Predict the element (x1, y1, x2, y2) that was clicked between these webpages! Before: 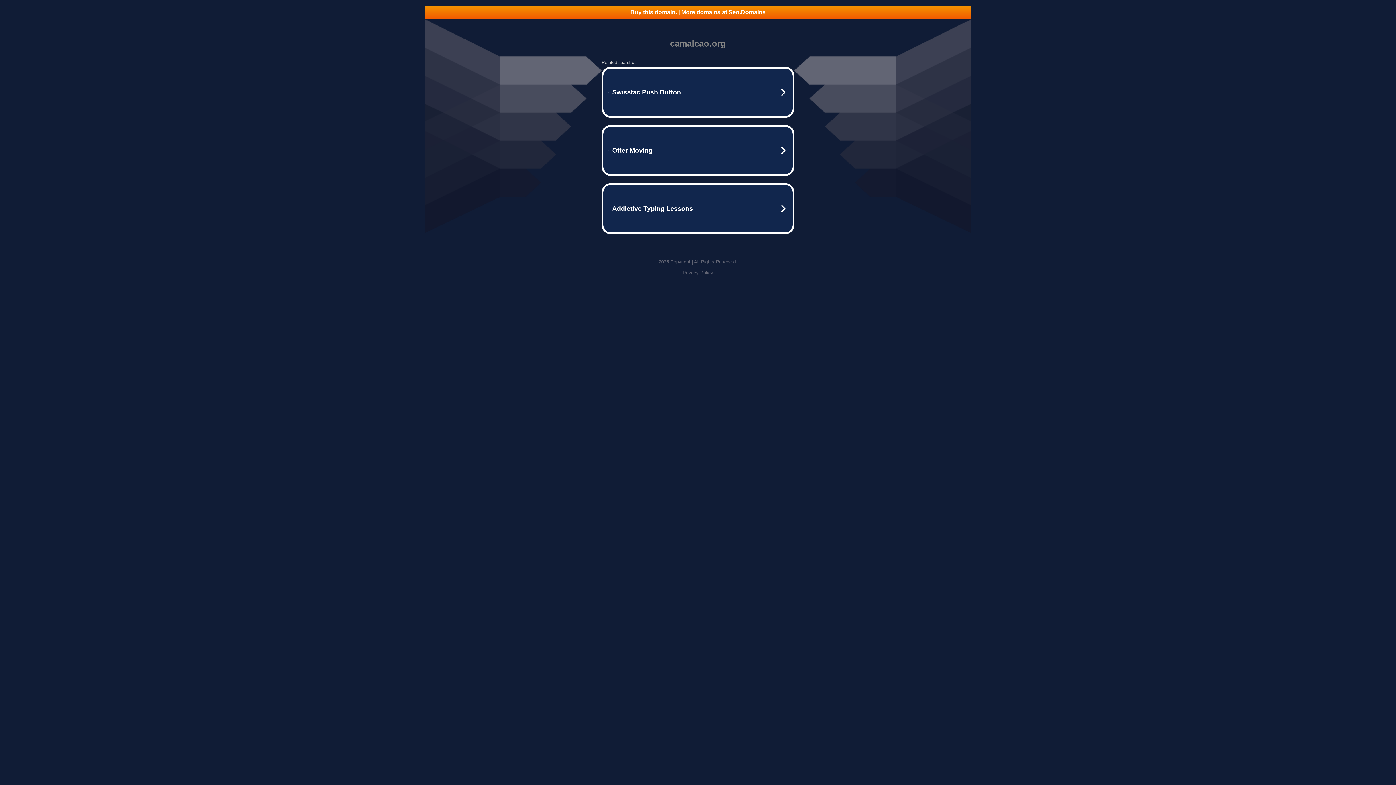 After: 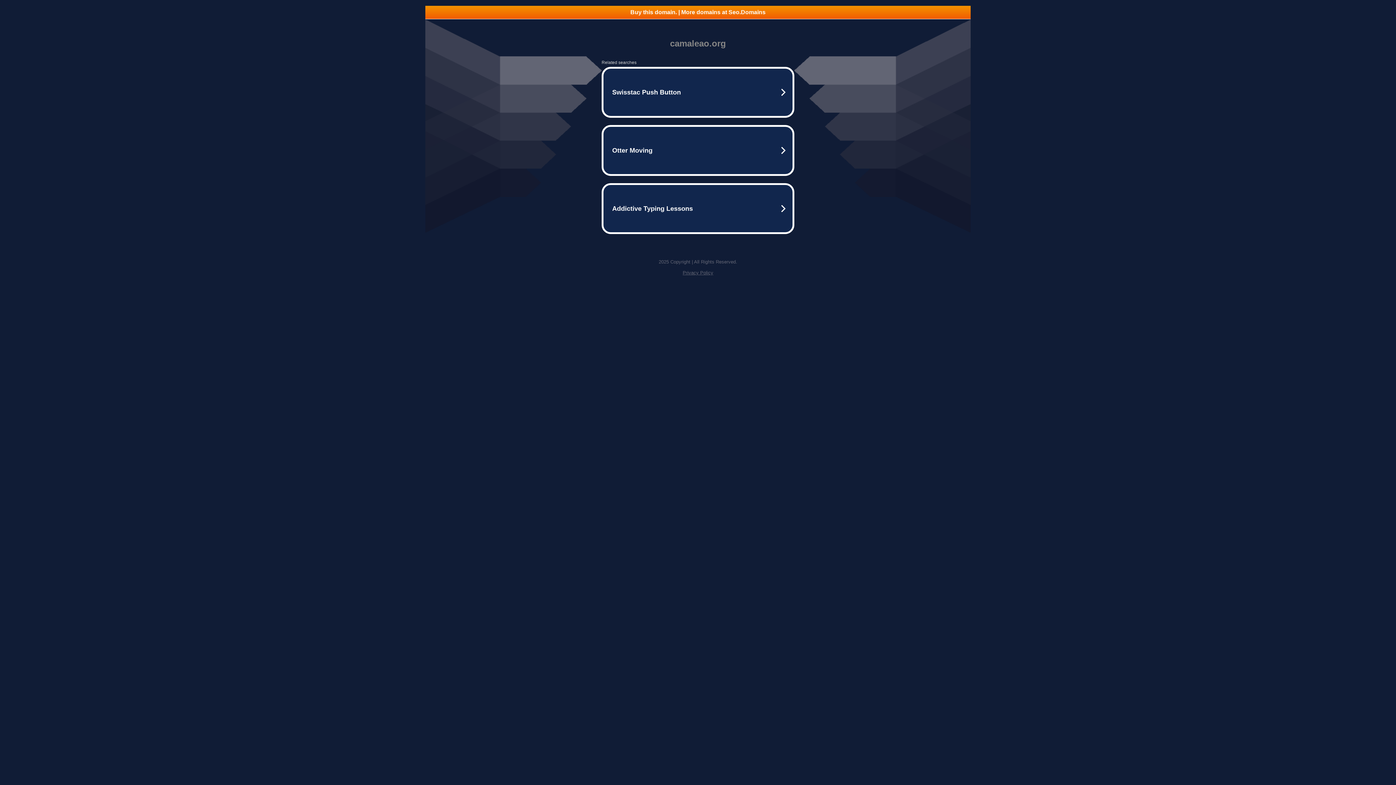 Action: bbox: (425, 5, 970, 18) label: Buy this domain. | More domains at Seo.Domains